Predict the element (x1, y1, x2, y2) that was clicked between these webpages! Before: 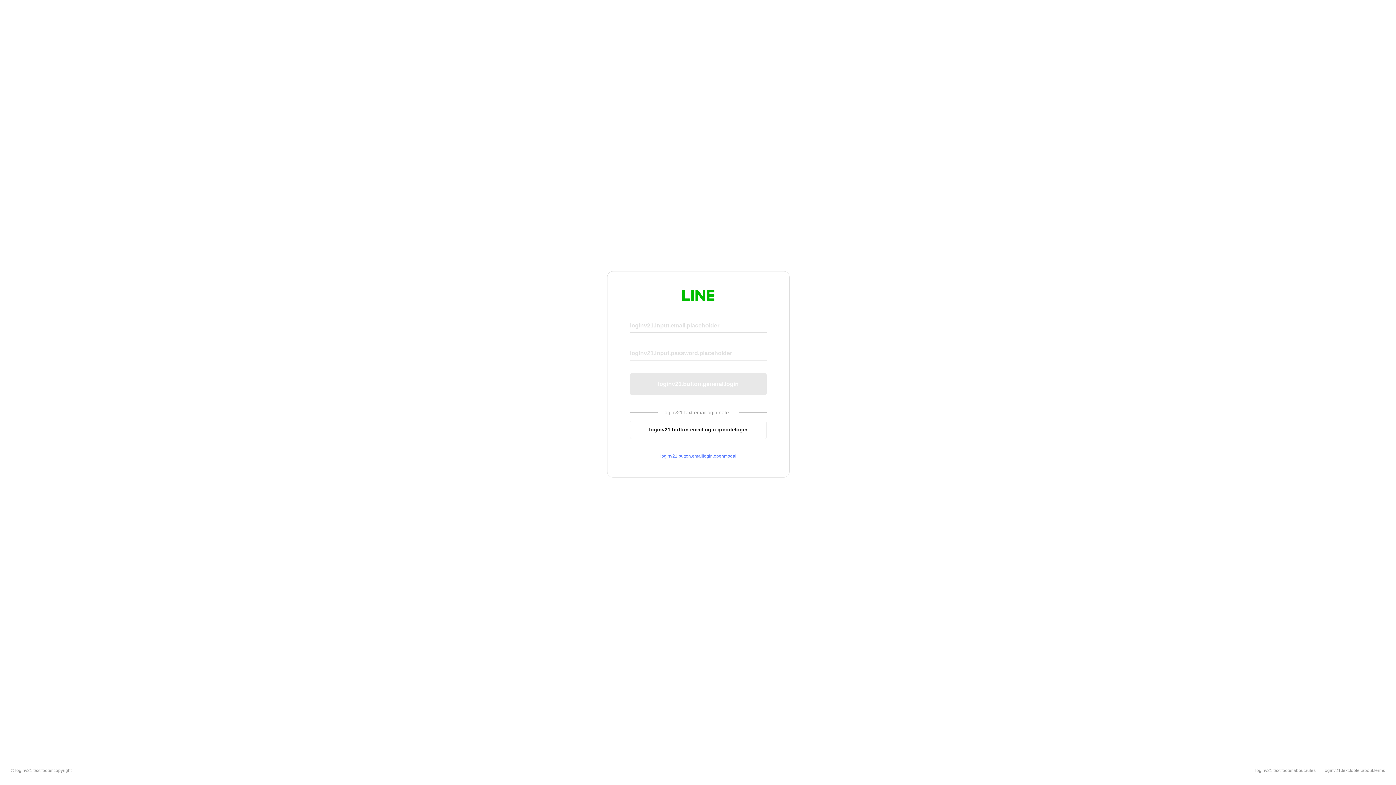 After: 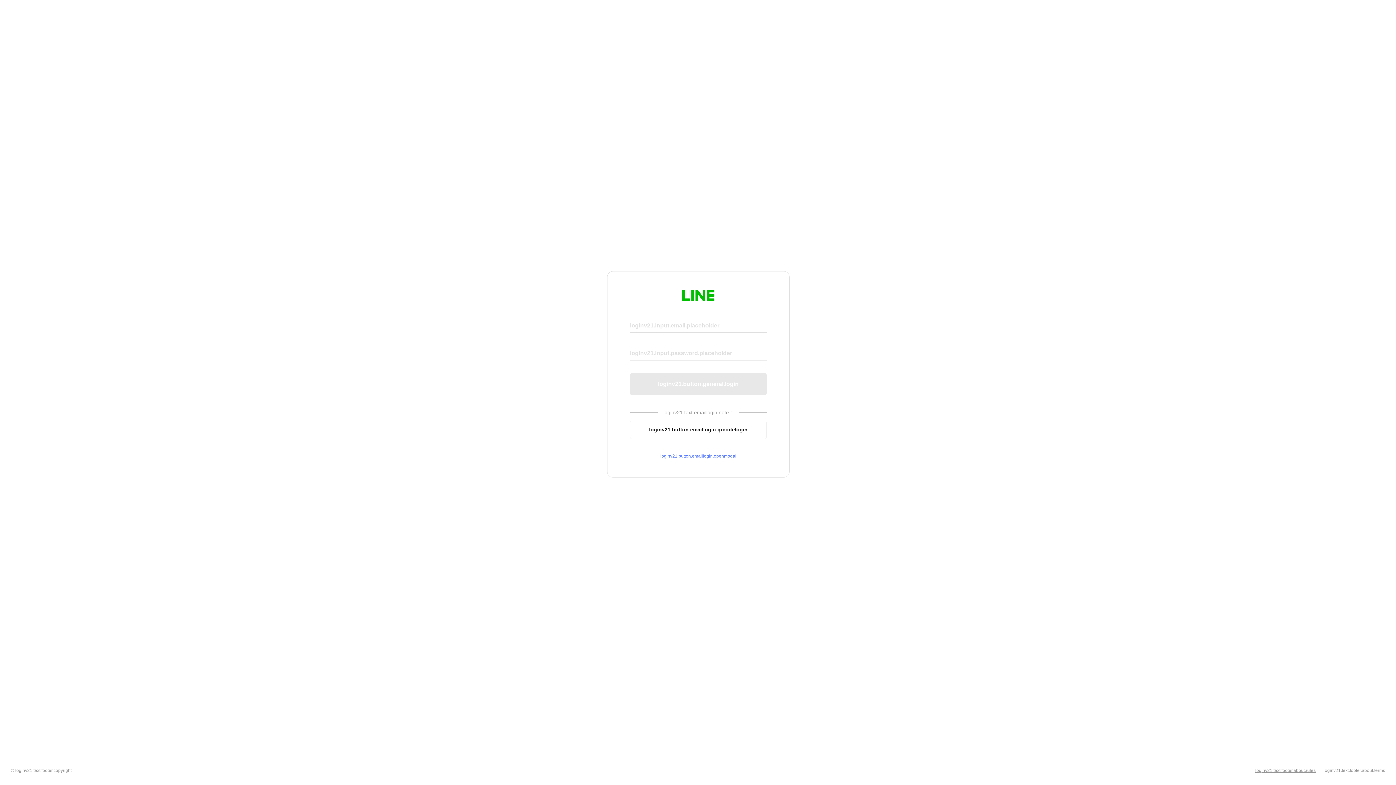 Action: bbox: (1255, 768, 1316, 773) label: loginv21.text.footer.about.rules